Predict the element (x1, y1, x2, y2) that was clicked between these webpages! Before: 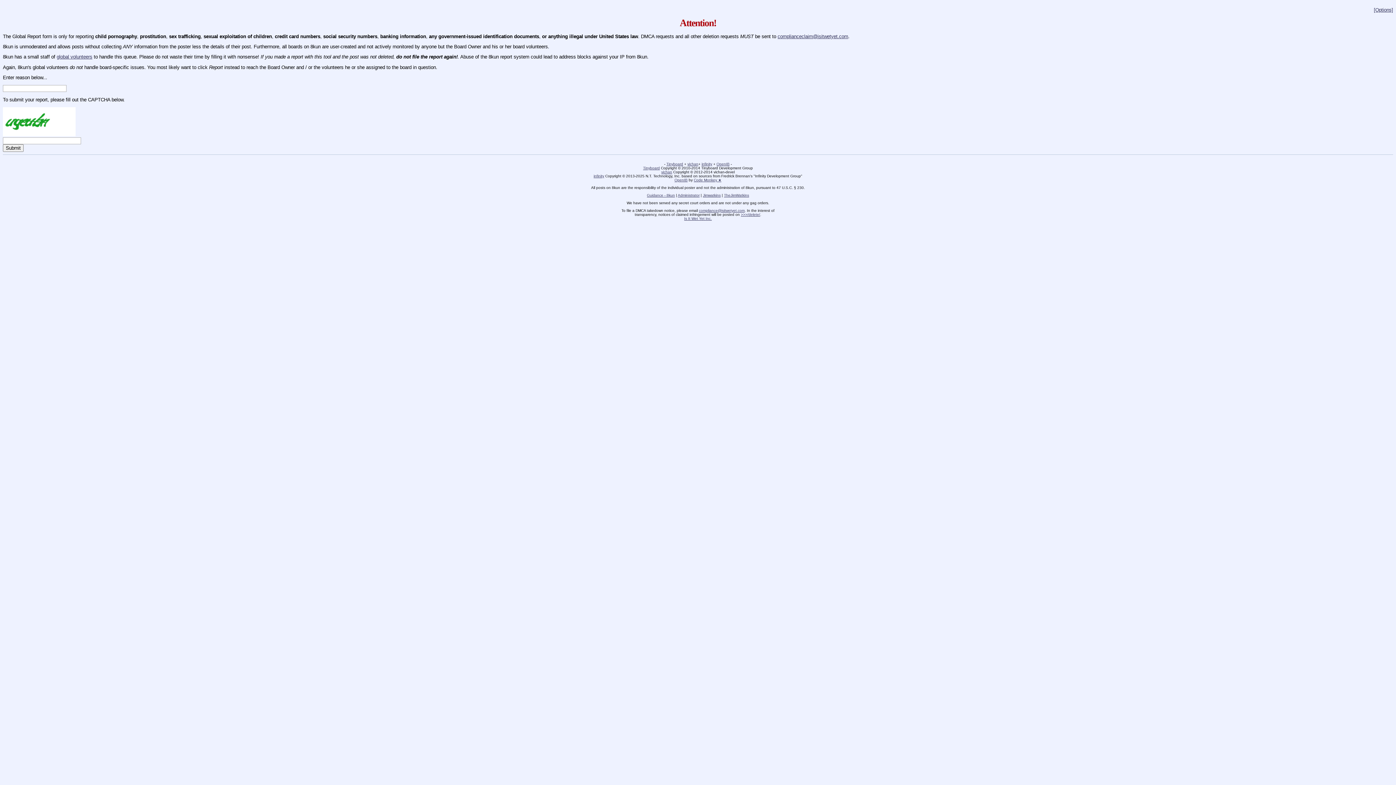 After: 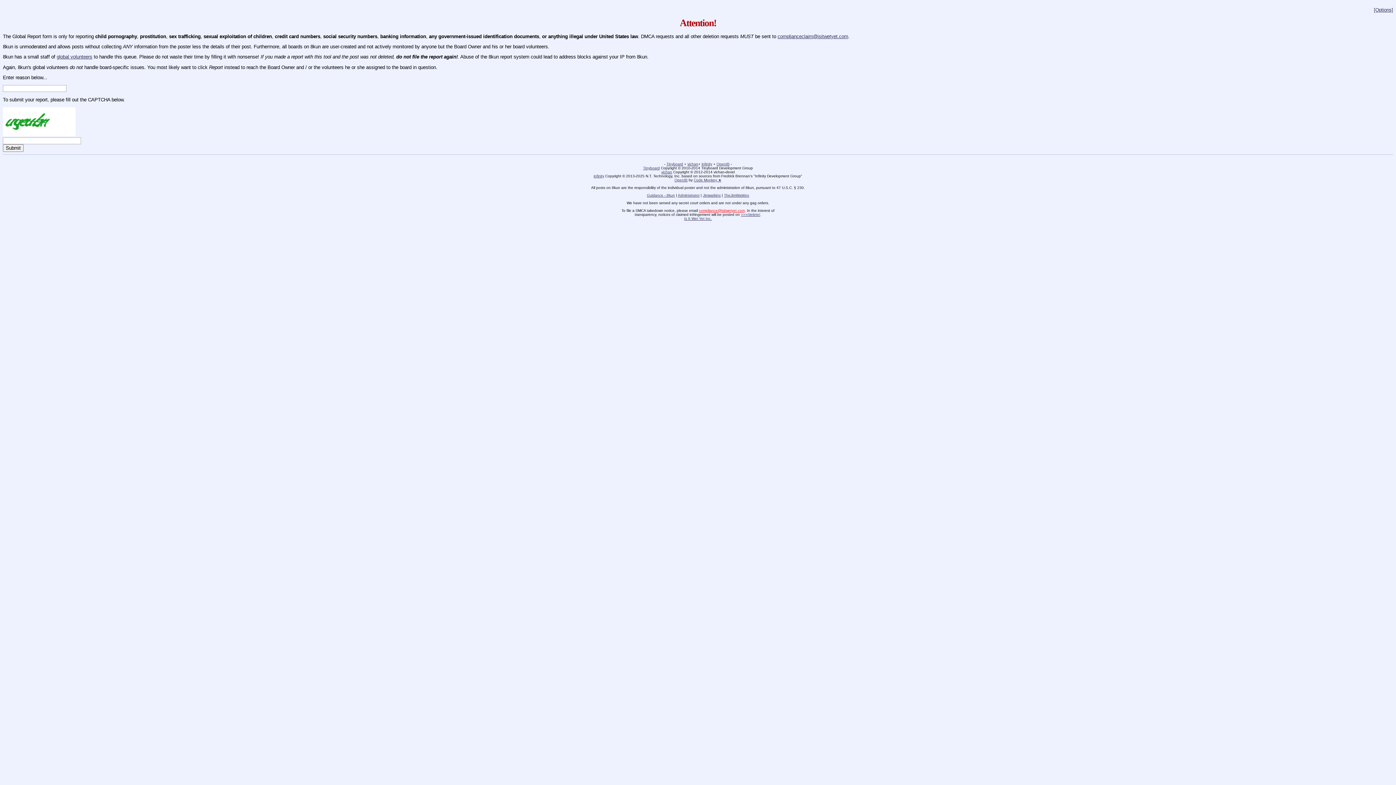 Action: bbox: (699, 208, 744, 212) label: compliance@isitwetyet.com